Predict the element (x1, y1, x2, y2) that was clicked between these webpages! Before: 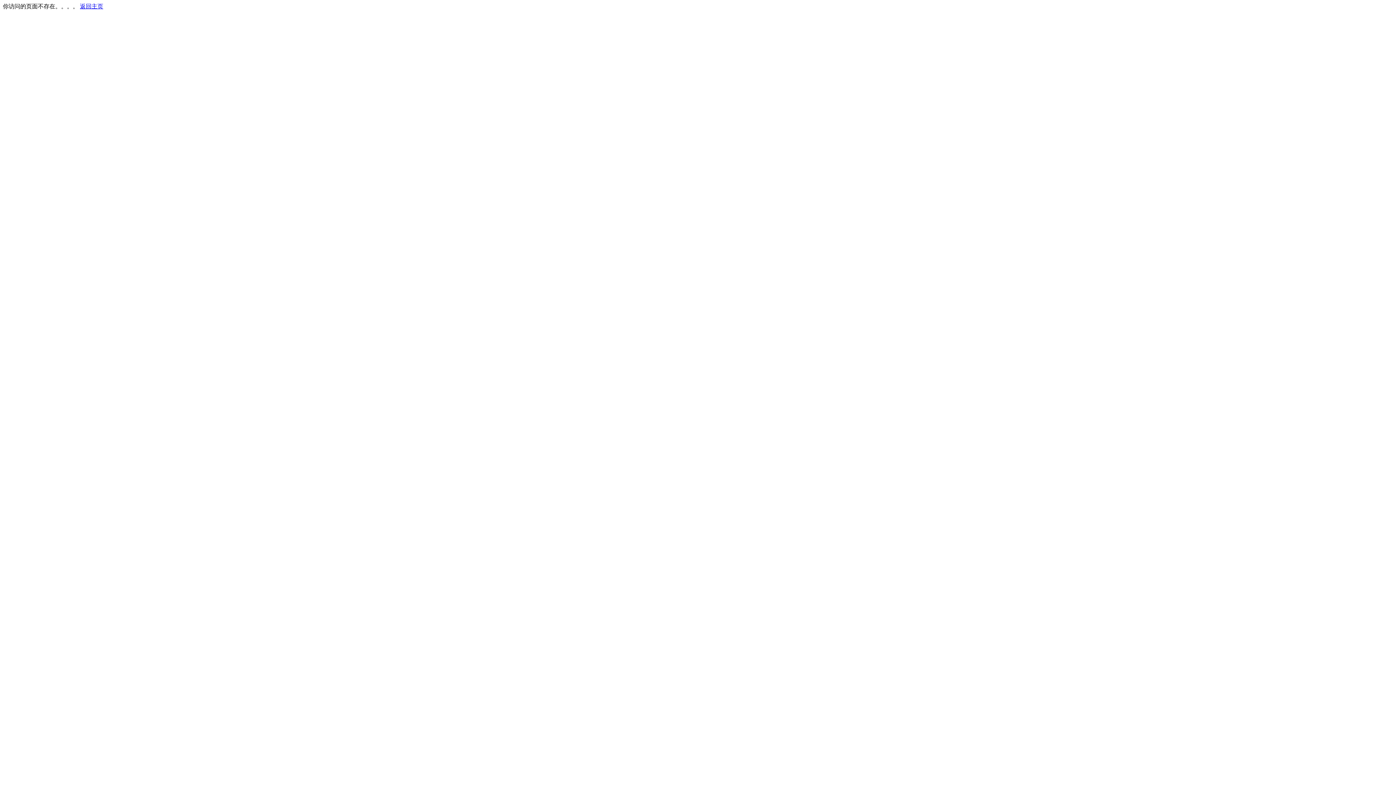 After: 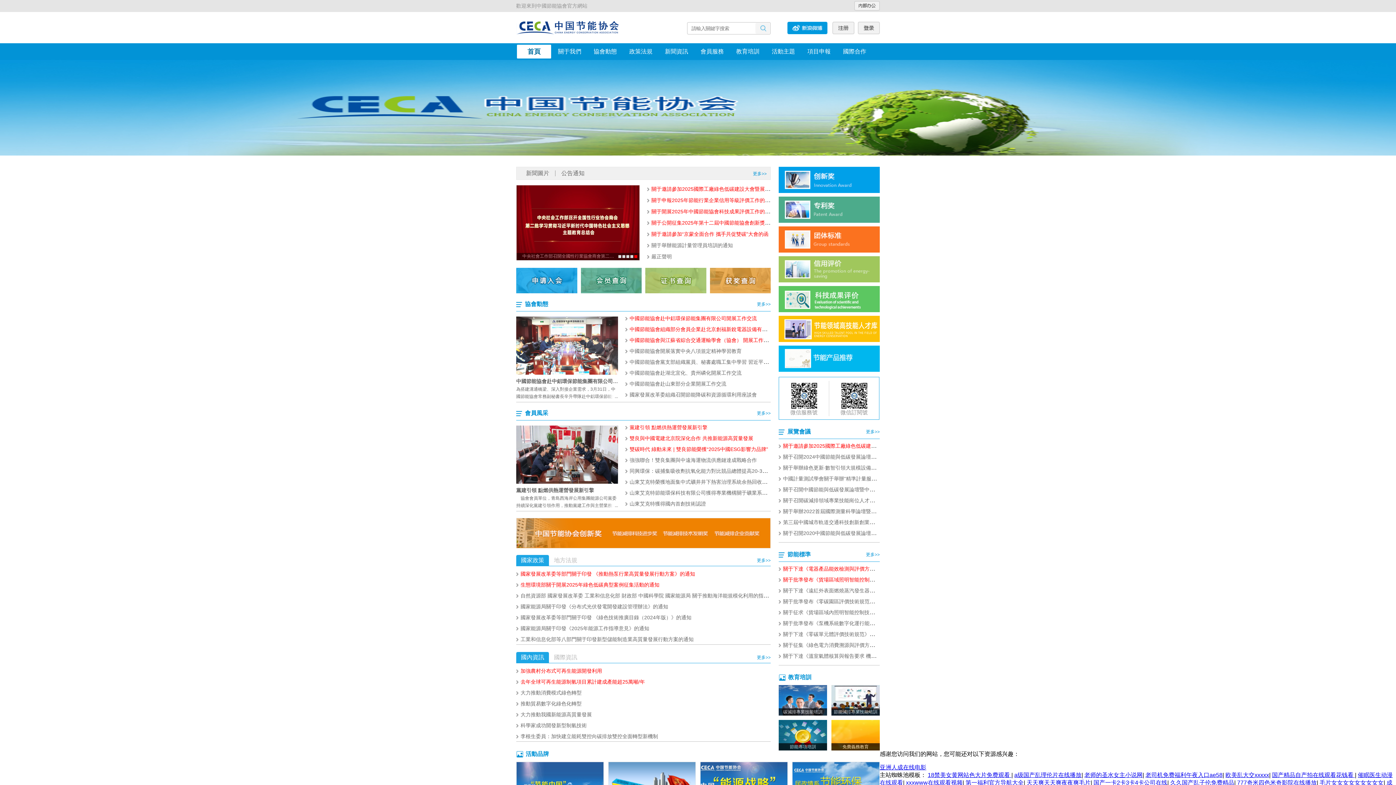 Action: bbox: (80, 3, 103, 9) label: 返回主页